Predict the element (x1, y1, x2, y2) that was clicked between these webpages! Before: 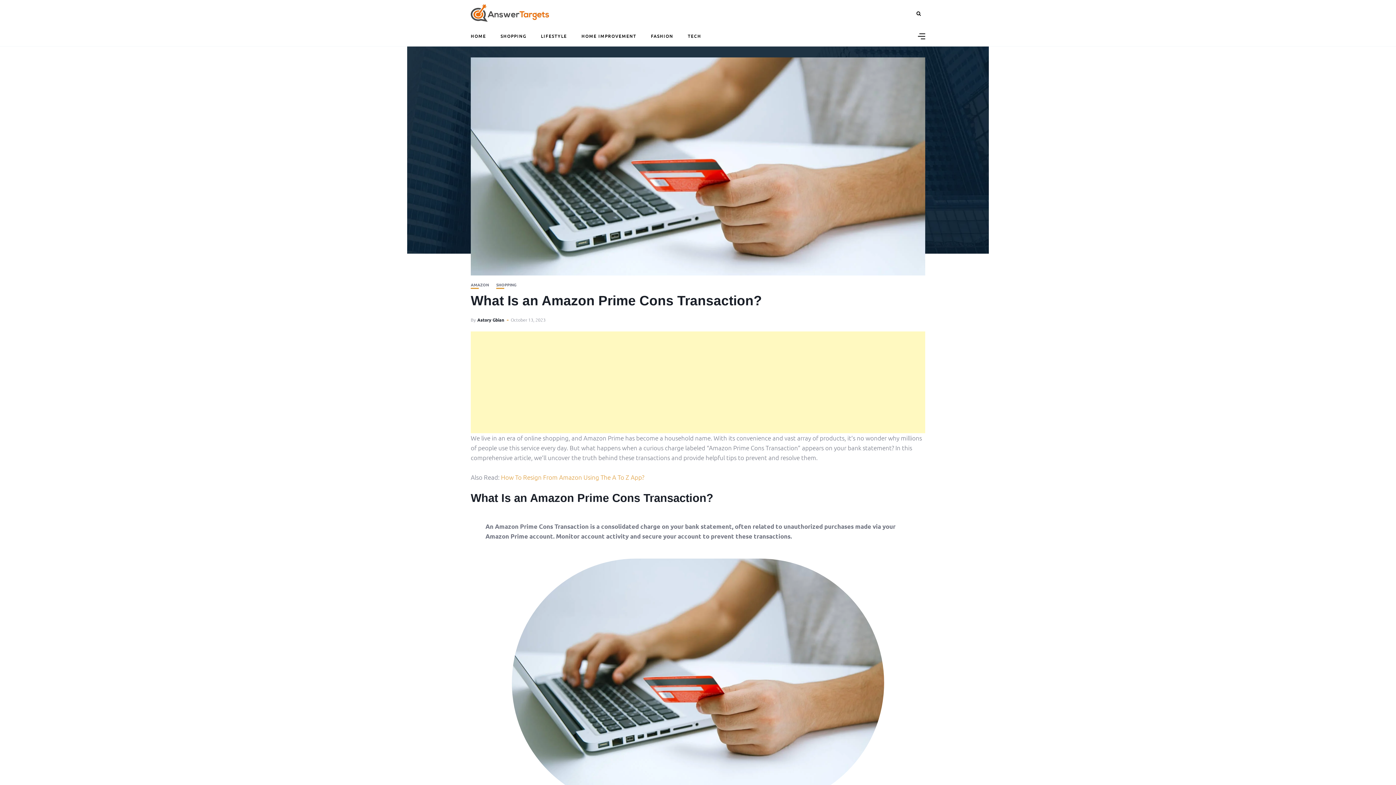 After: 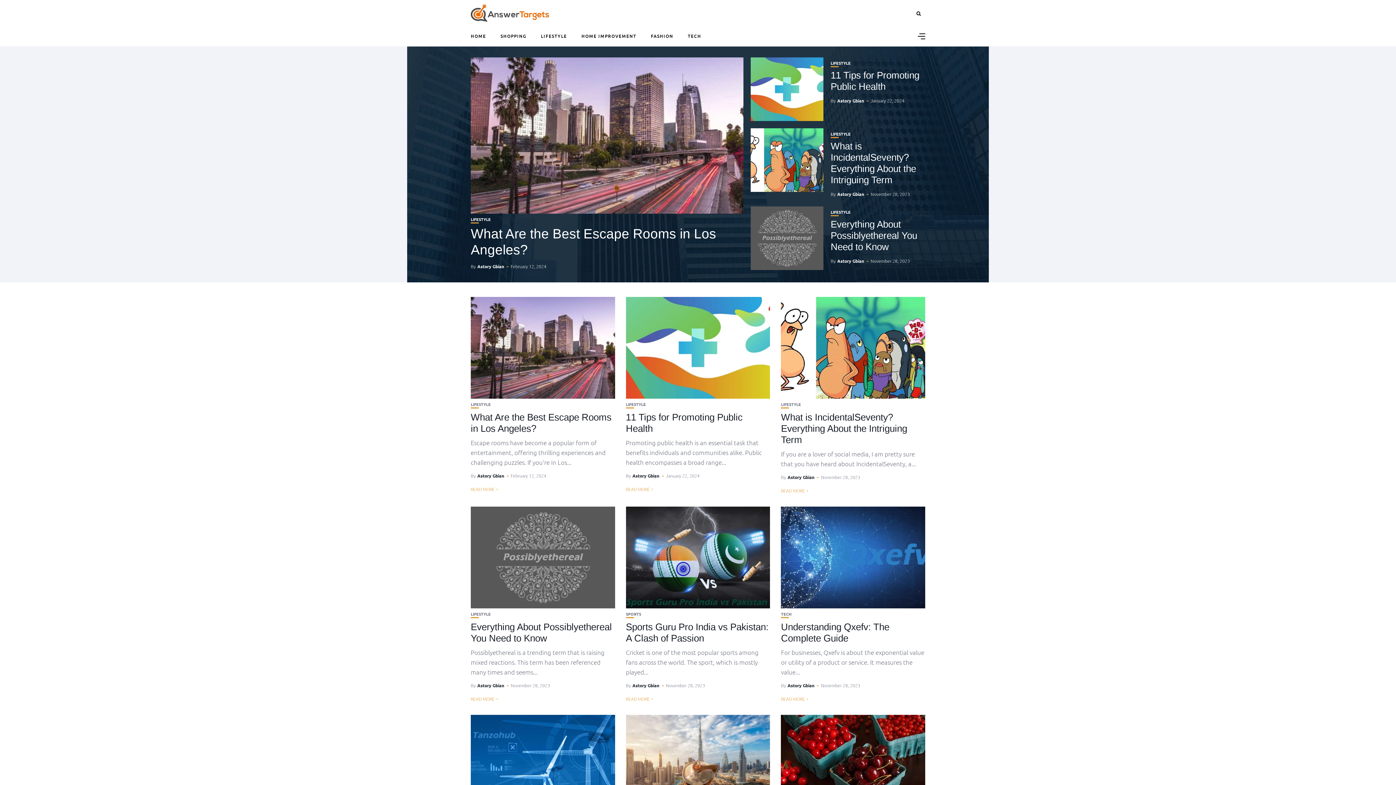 Action: bbox: (470, 26, 486, 46) label: HOME